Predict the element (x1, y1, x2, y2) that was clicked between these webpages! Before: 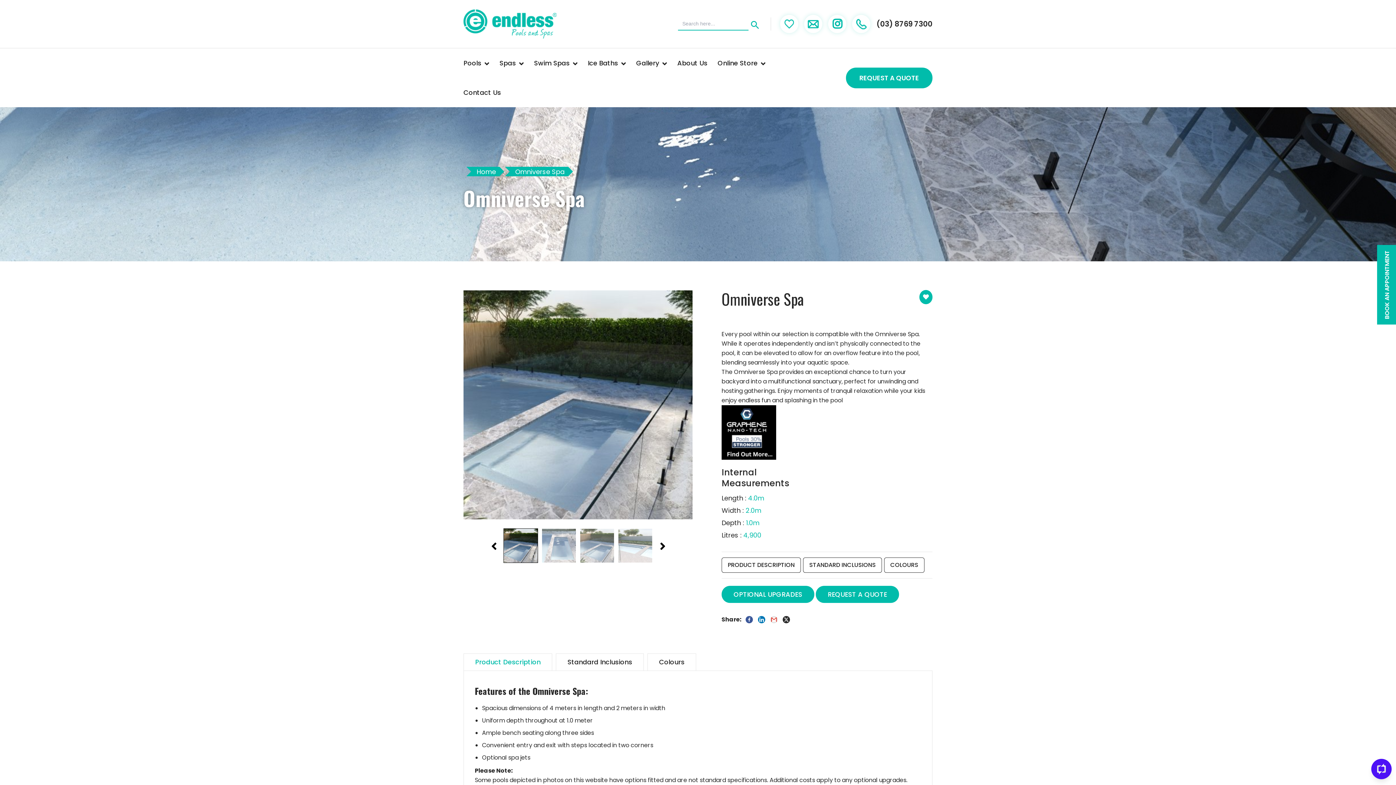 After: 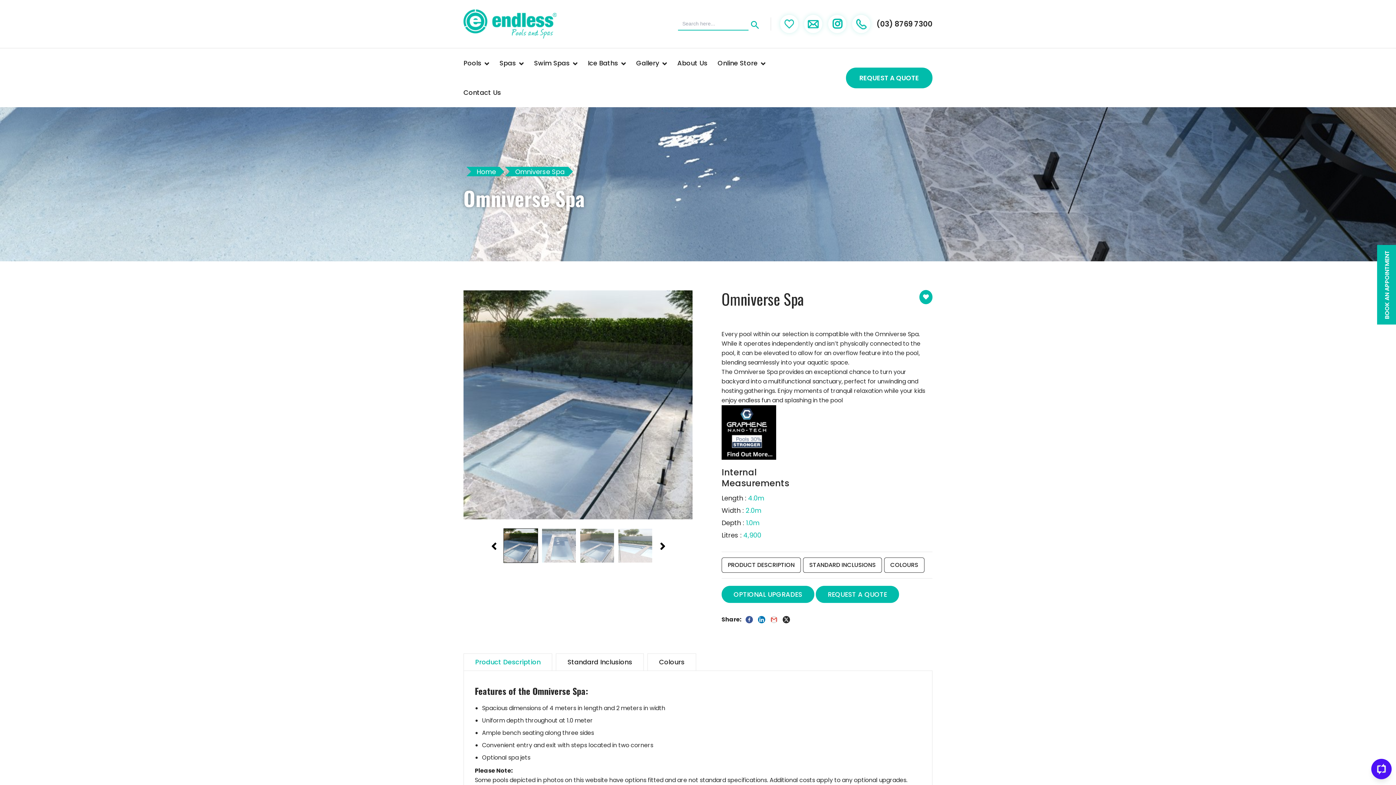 Action: bbox: (782, 616, 793, 623)